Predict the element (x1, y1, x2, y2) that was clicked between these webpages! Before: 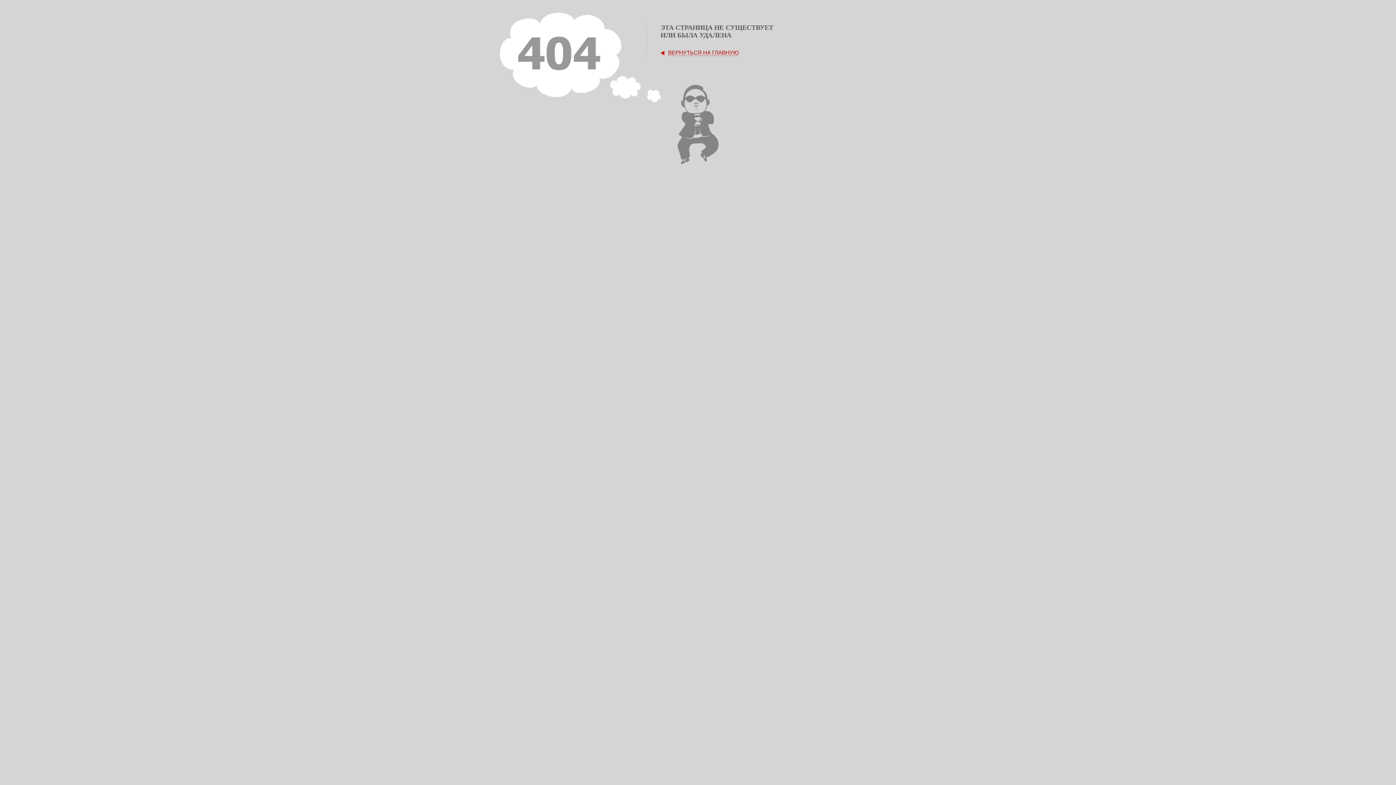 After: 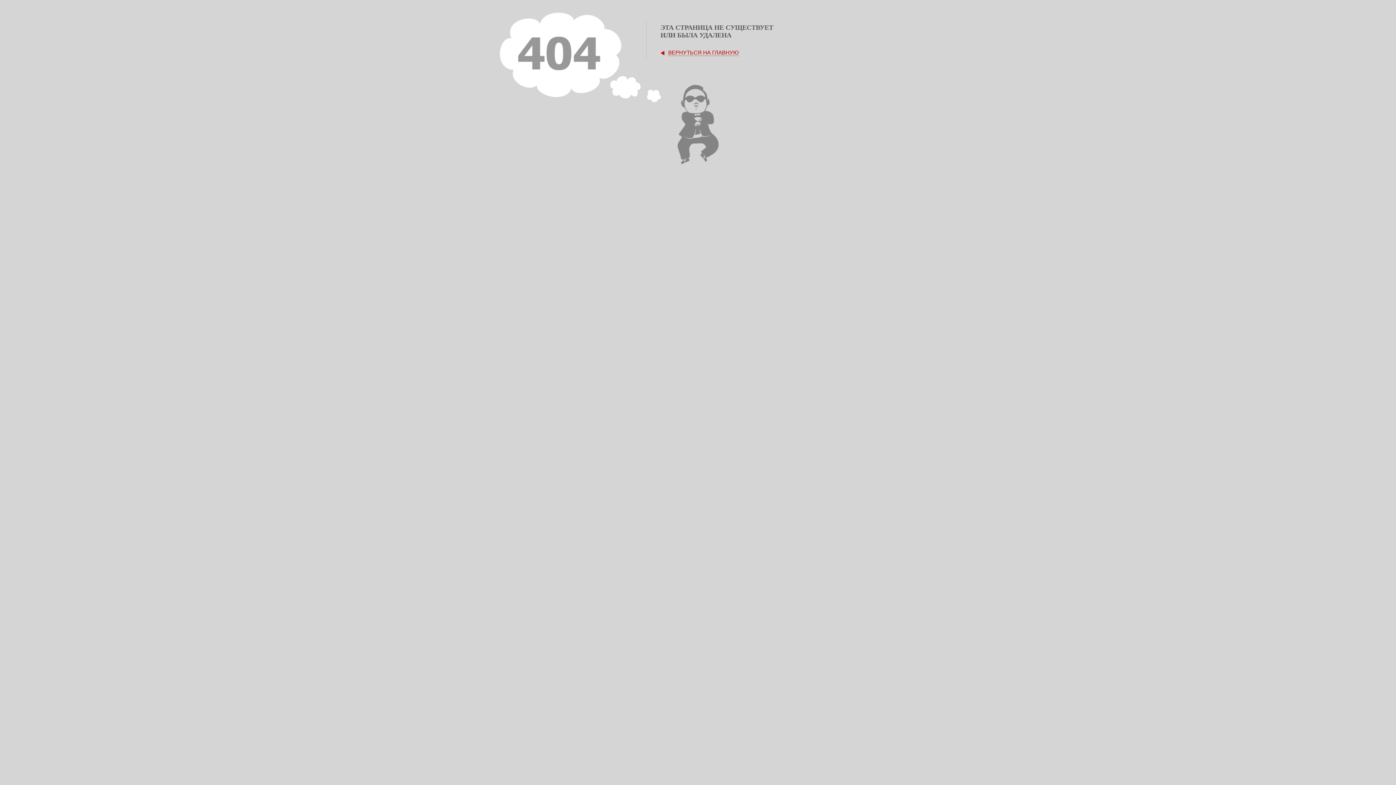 Action: label: ВЕРНУТЬСЯ НА ГЛАВНУЮ bbox: (668, 49, 738, 56)